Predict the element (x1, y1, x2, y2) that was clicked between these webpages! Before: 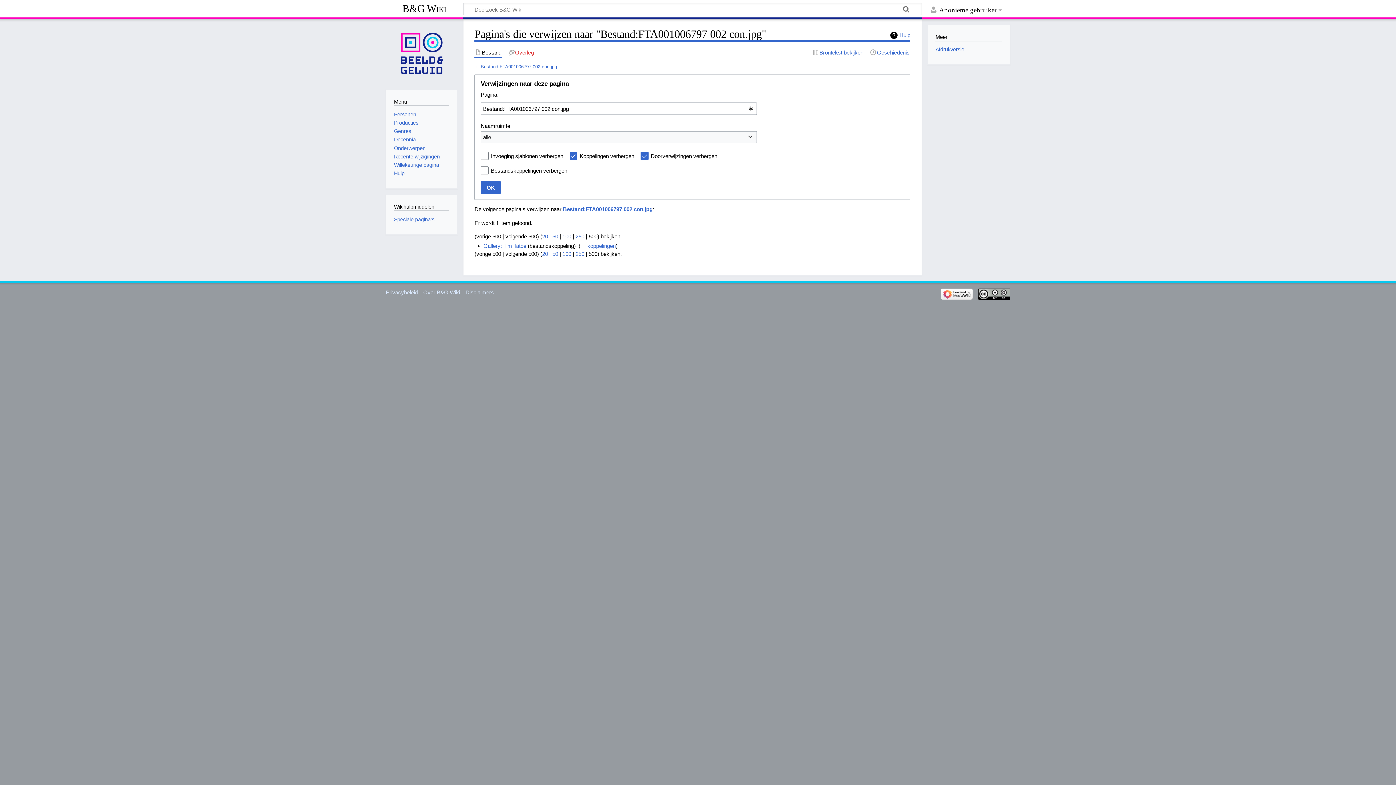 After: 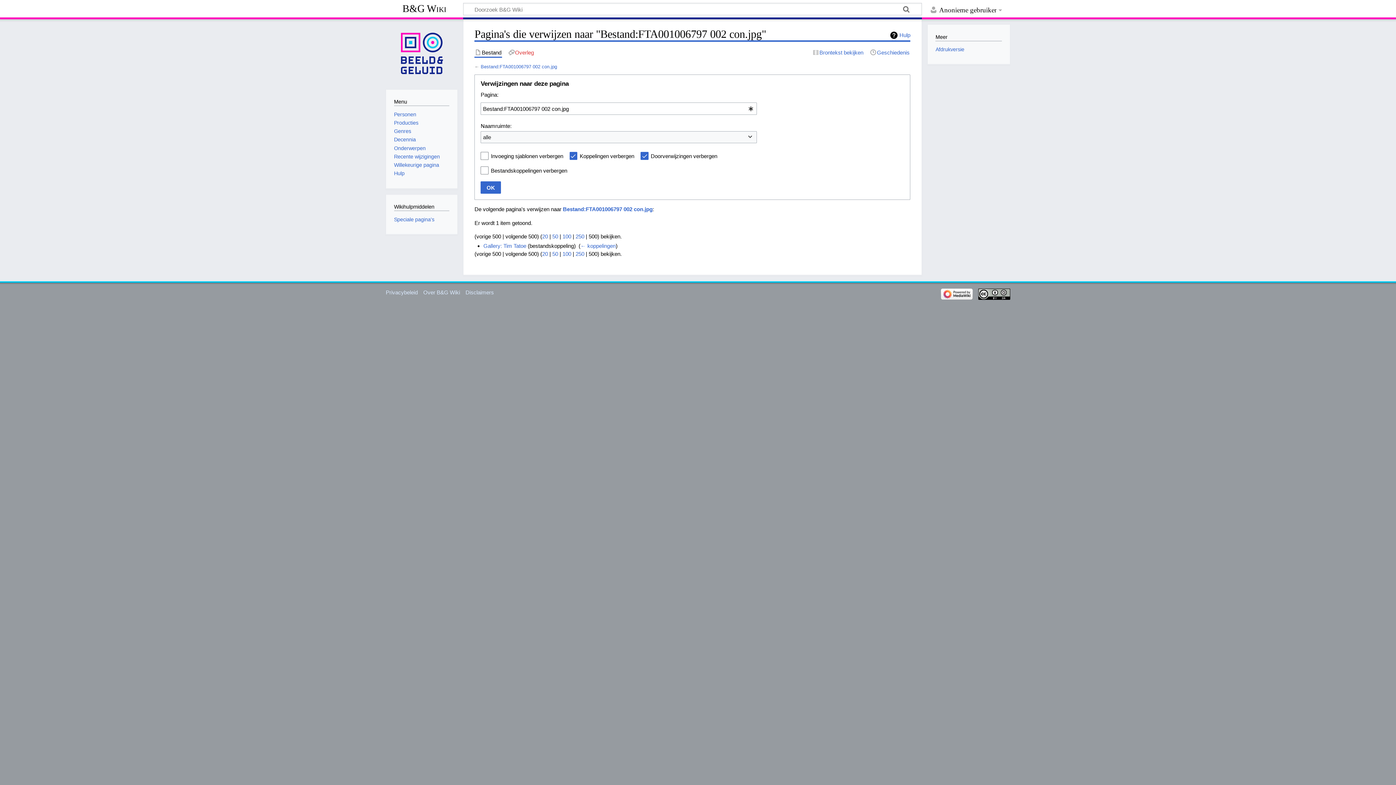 Action: bbox: (940, 290, 972, 297)